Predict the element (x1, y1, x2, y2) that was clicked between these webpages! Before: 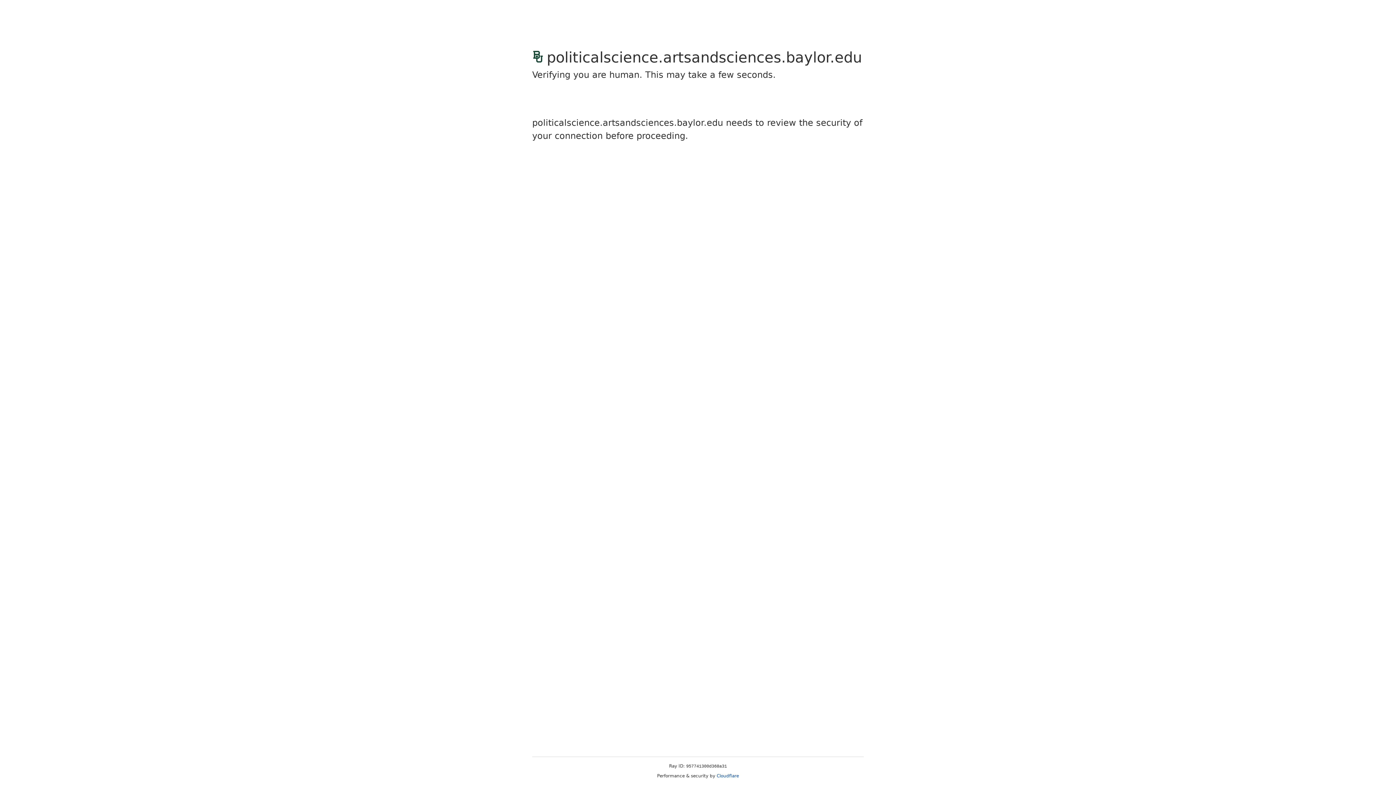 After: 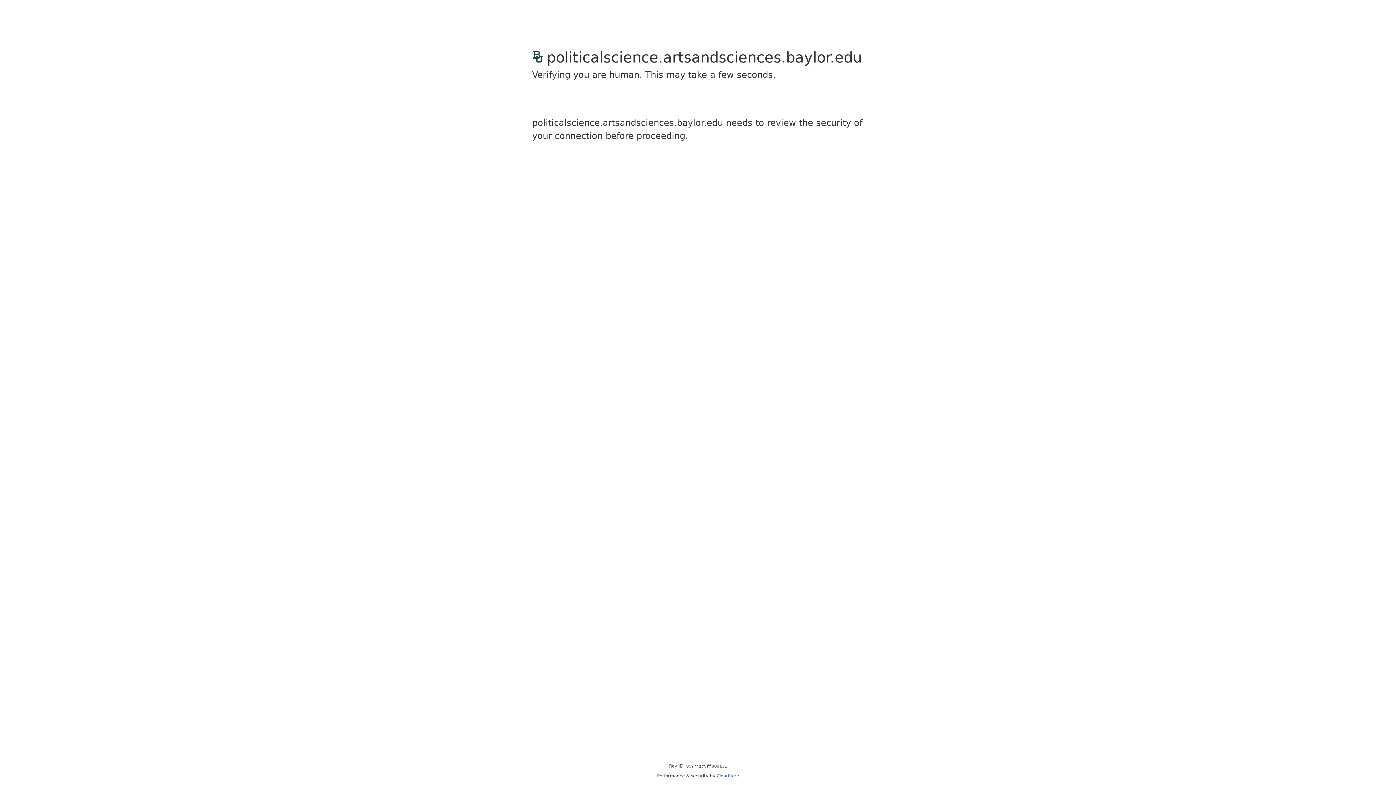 Action: label: Cloudflare bbox: (716, 773, 739, 778)